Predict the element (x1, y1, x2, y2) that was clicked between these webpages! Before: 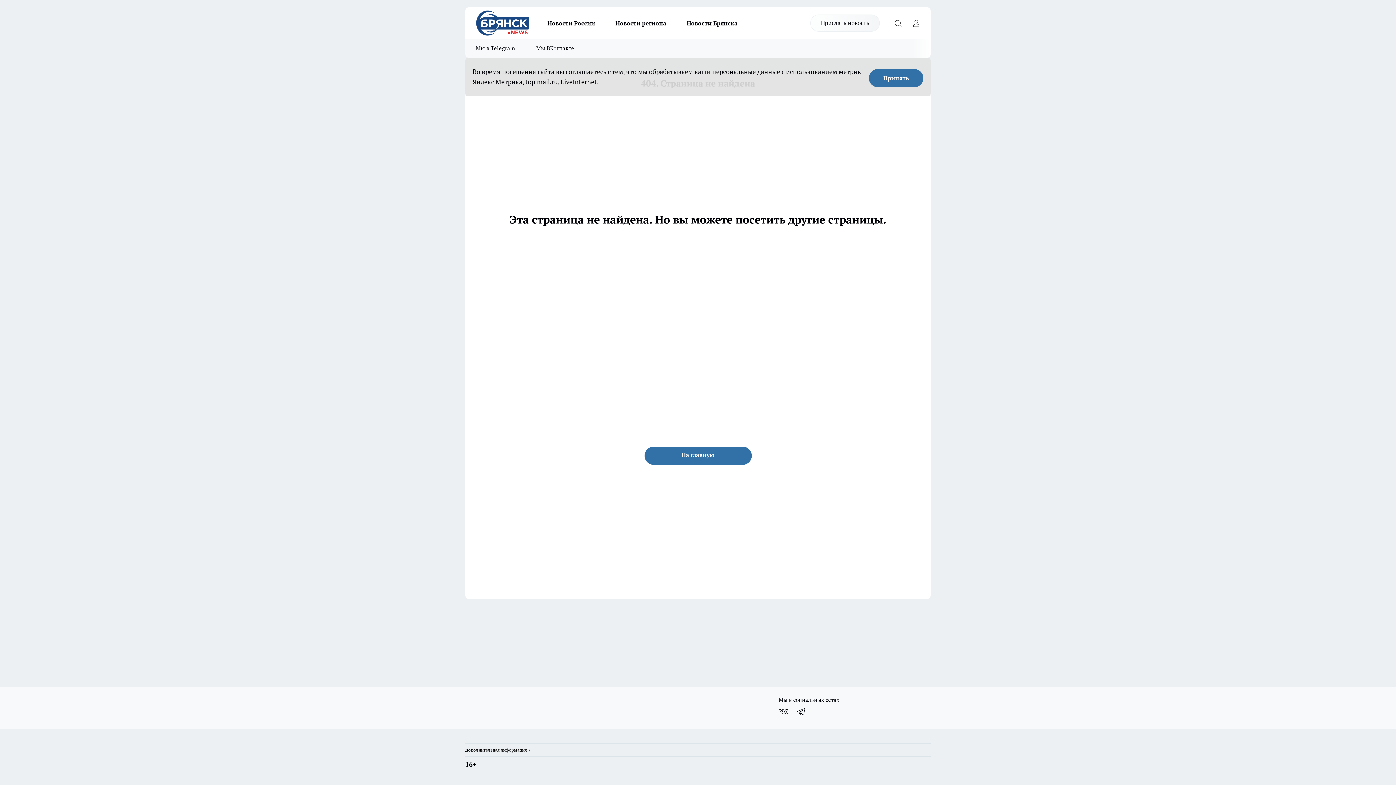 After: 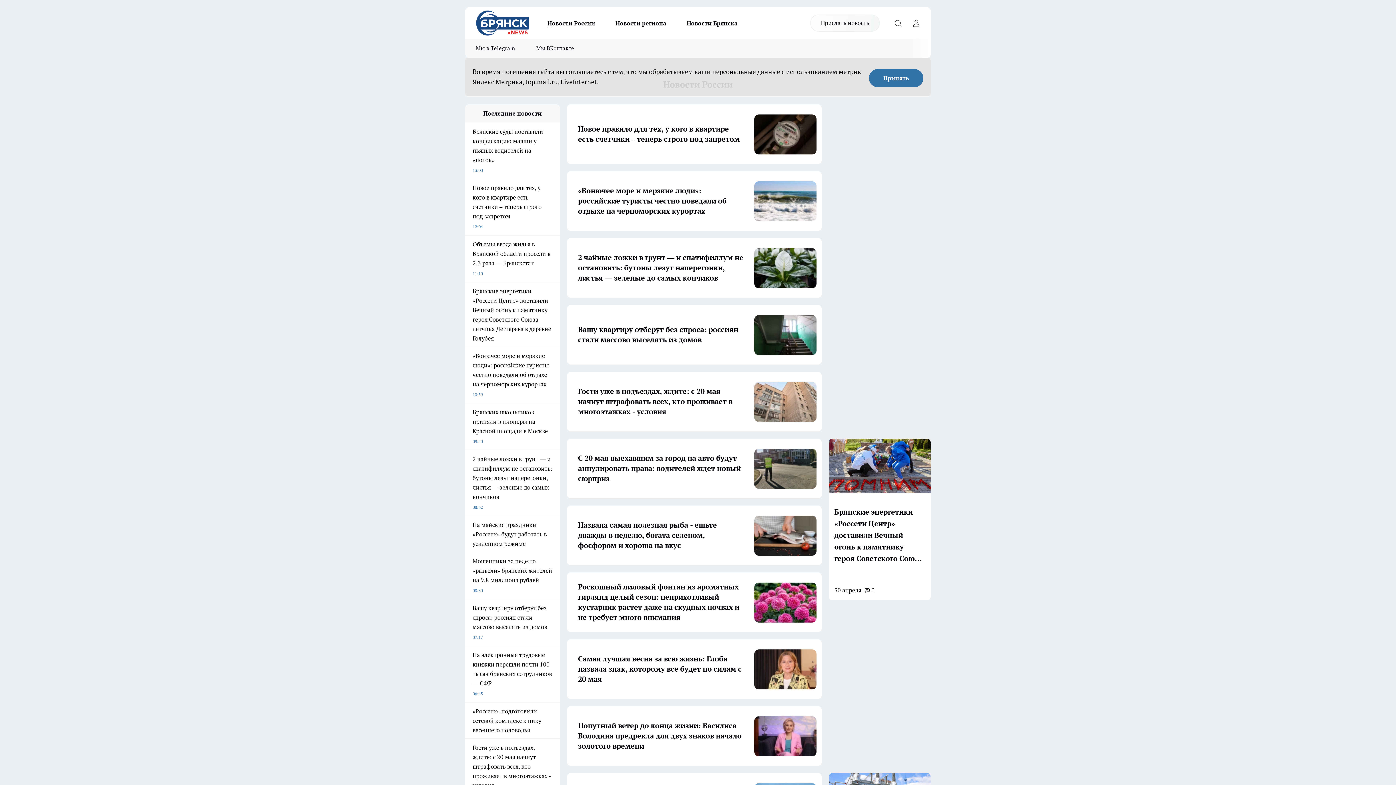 Action: bbox: (537, 18, 605, 27) label: Новости России